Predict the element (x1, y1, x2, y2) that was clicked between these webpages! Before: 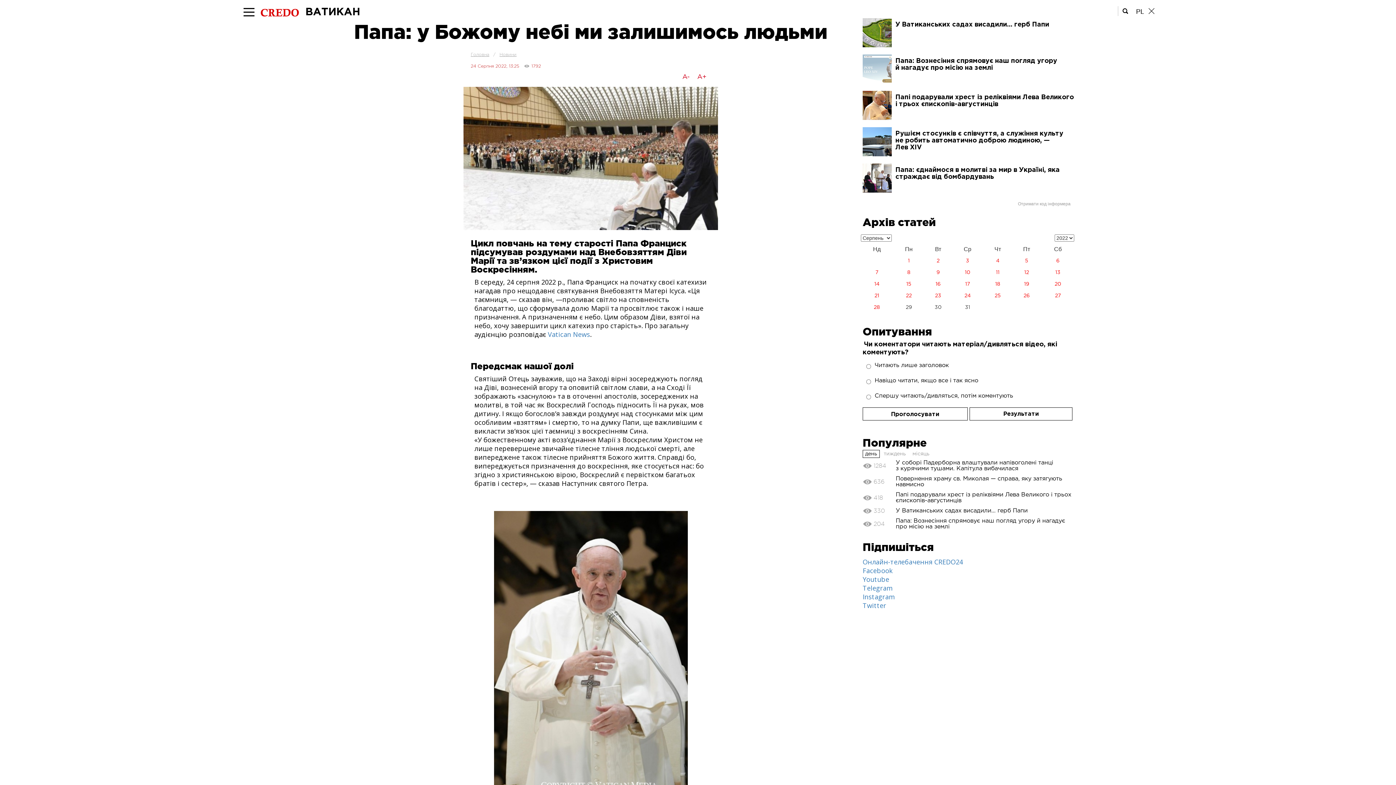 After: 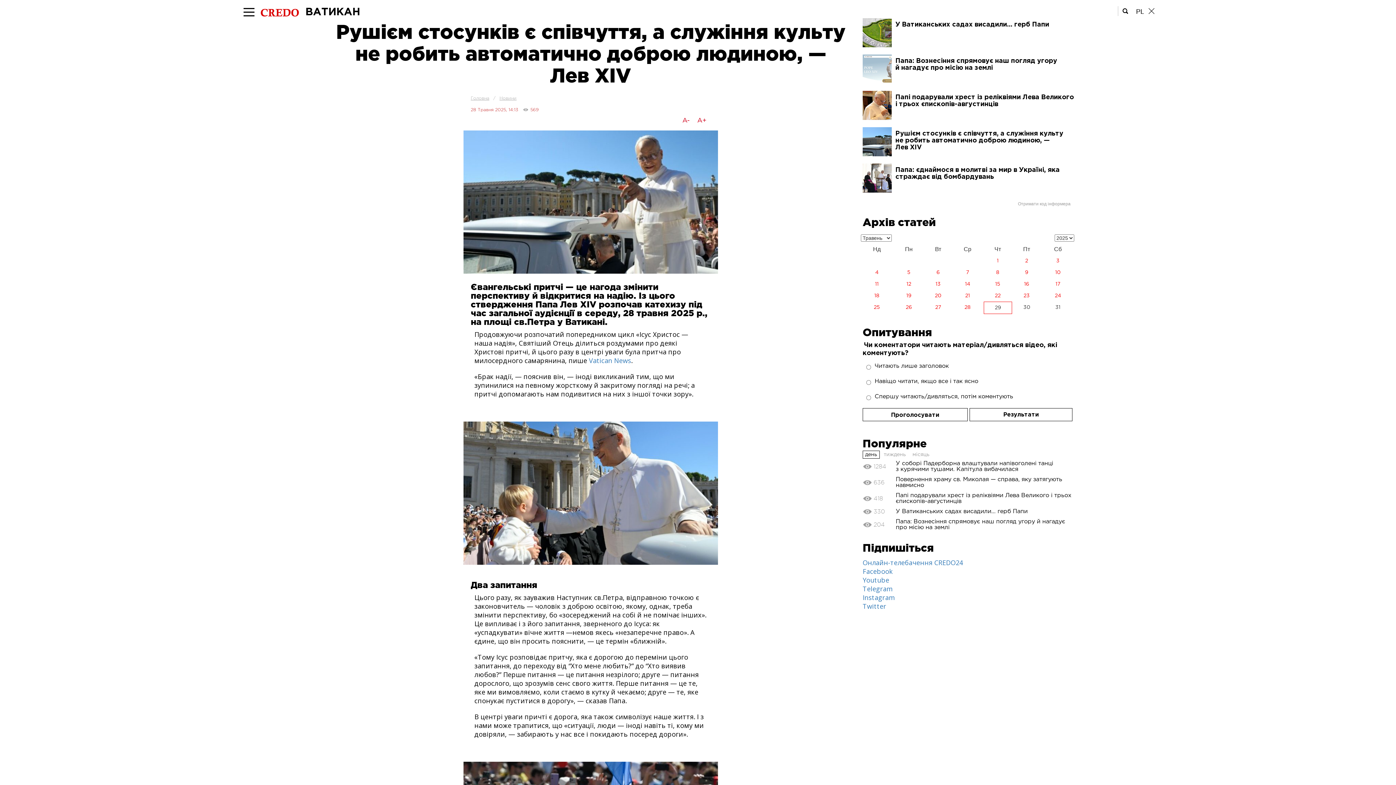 Action: bbox: (862, 127, 1076, 151) label: Рушієм стосунків є співчуття, а служіння культу не робить автоматично доброю людиною, — Лев XIV